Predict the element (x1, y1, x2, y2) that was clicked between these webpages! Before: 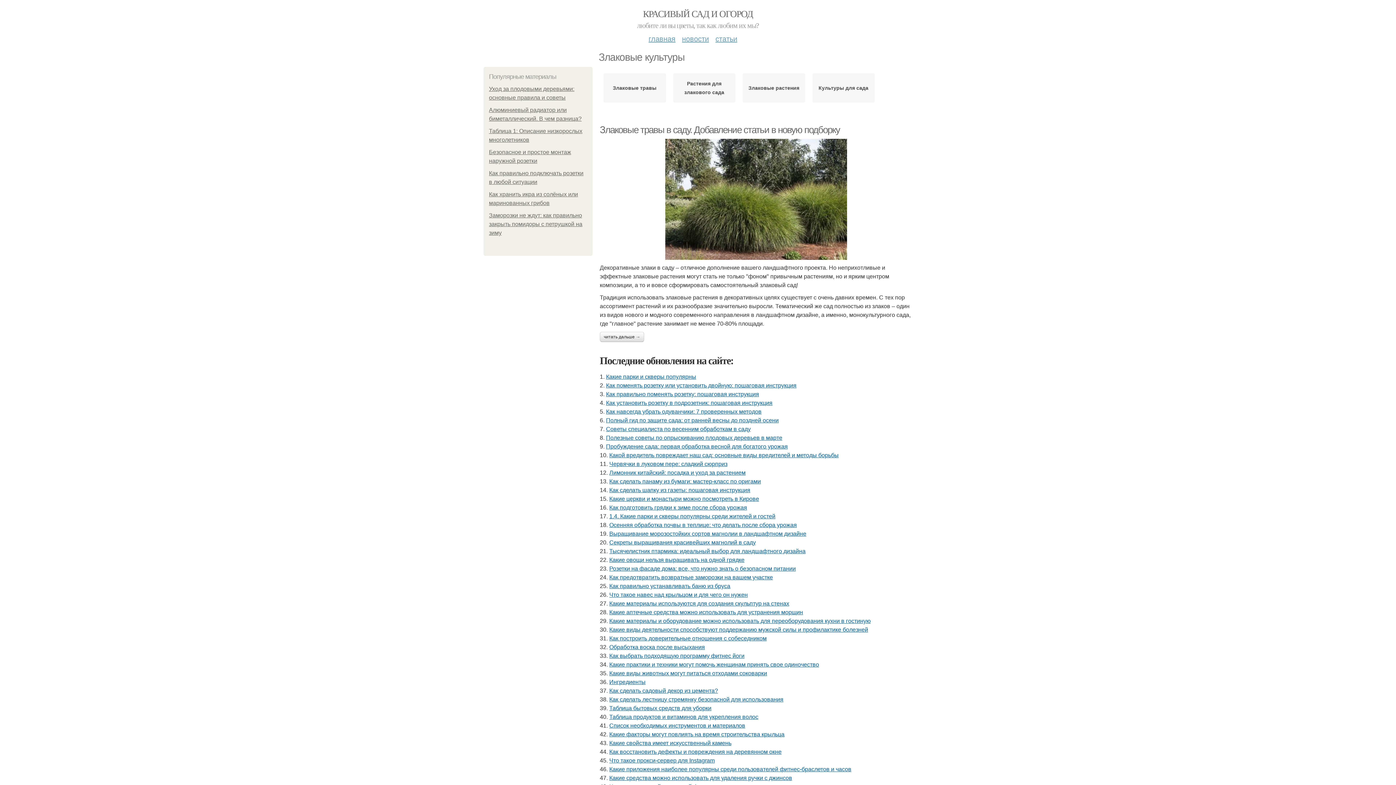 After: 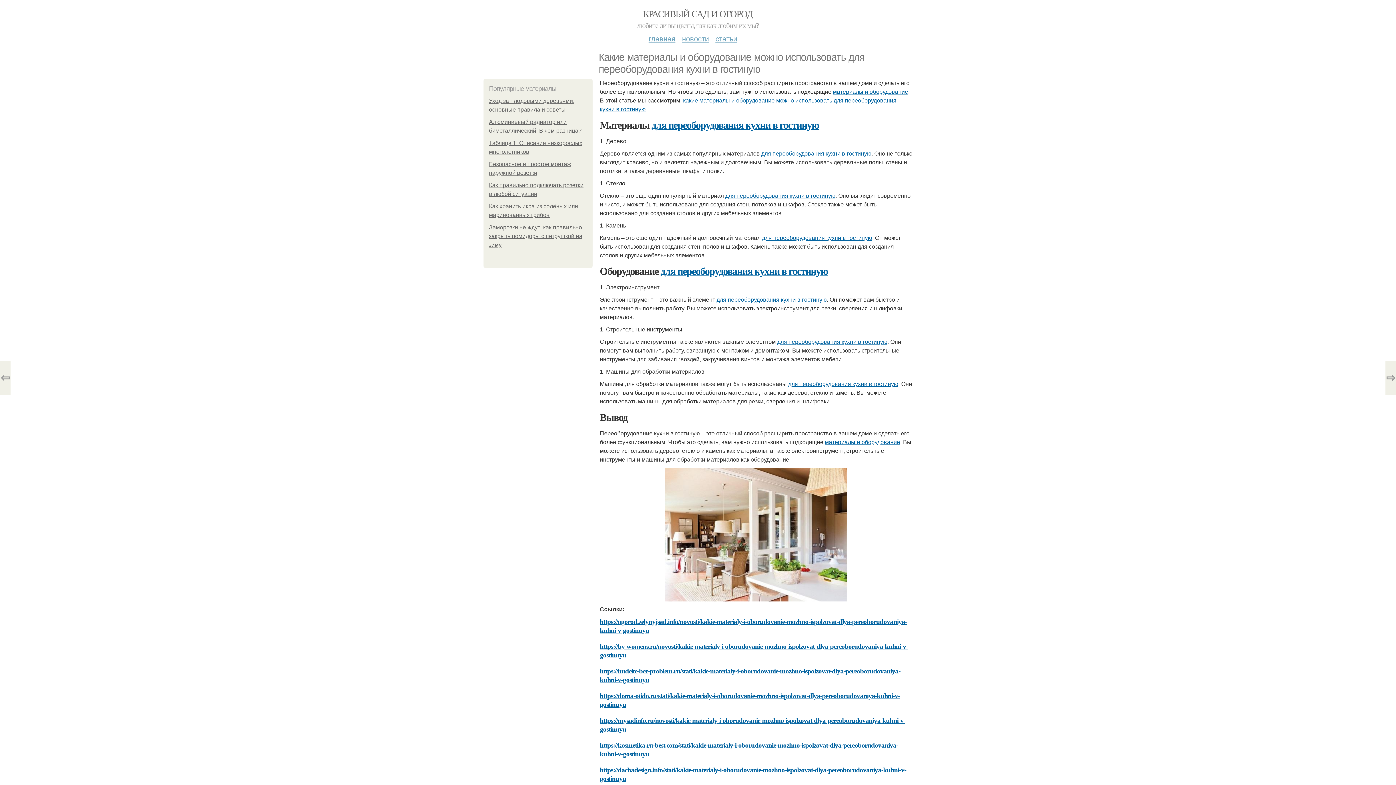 Action: bbox: (609, 618, 870, 624) label: Какие материалы и оборудование можно использовать для переоборудования кухни в гостиную